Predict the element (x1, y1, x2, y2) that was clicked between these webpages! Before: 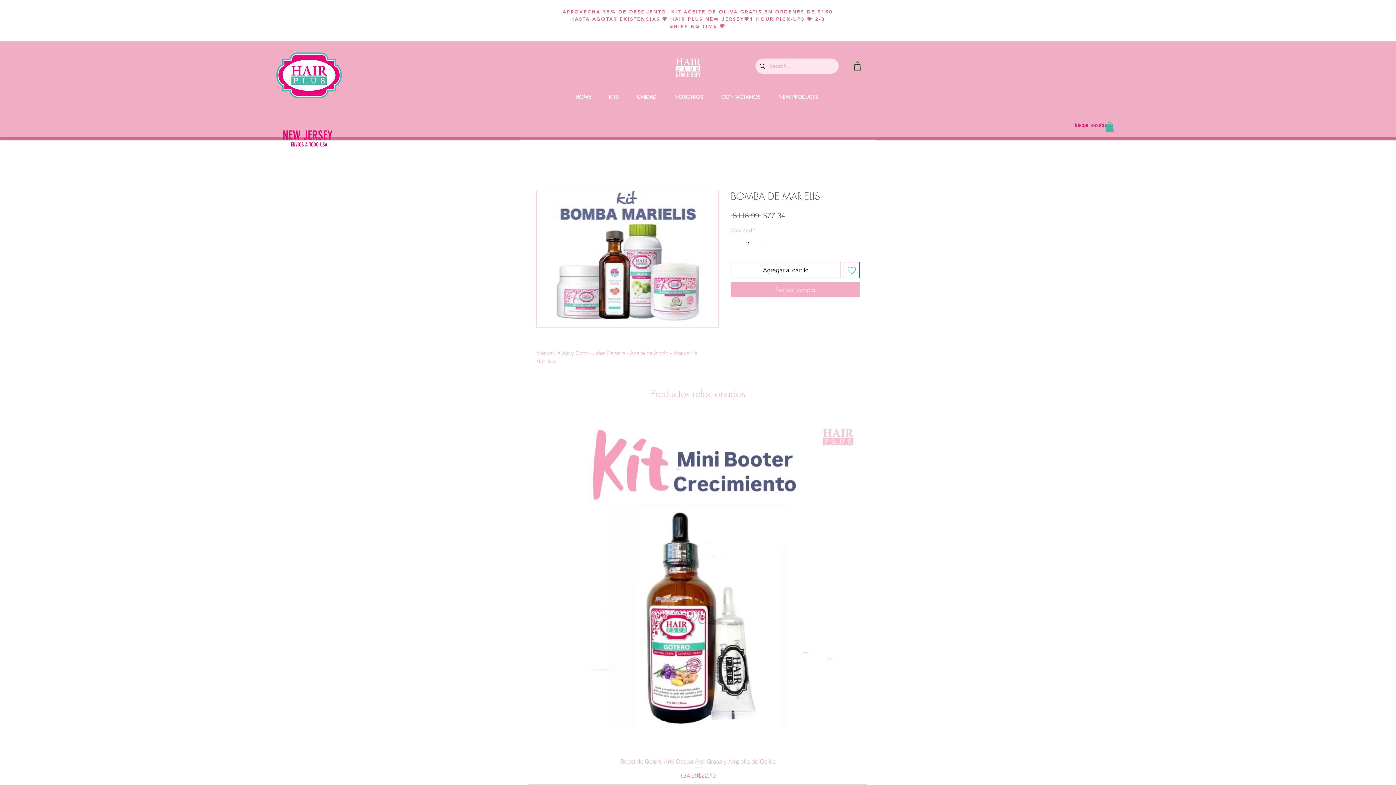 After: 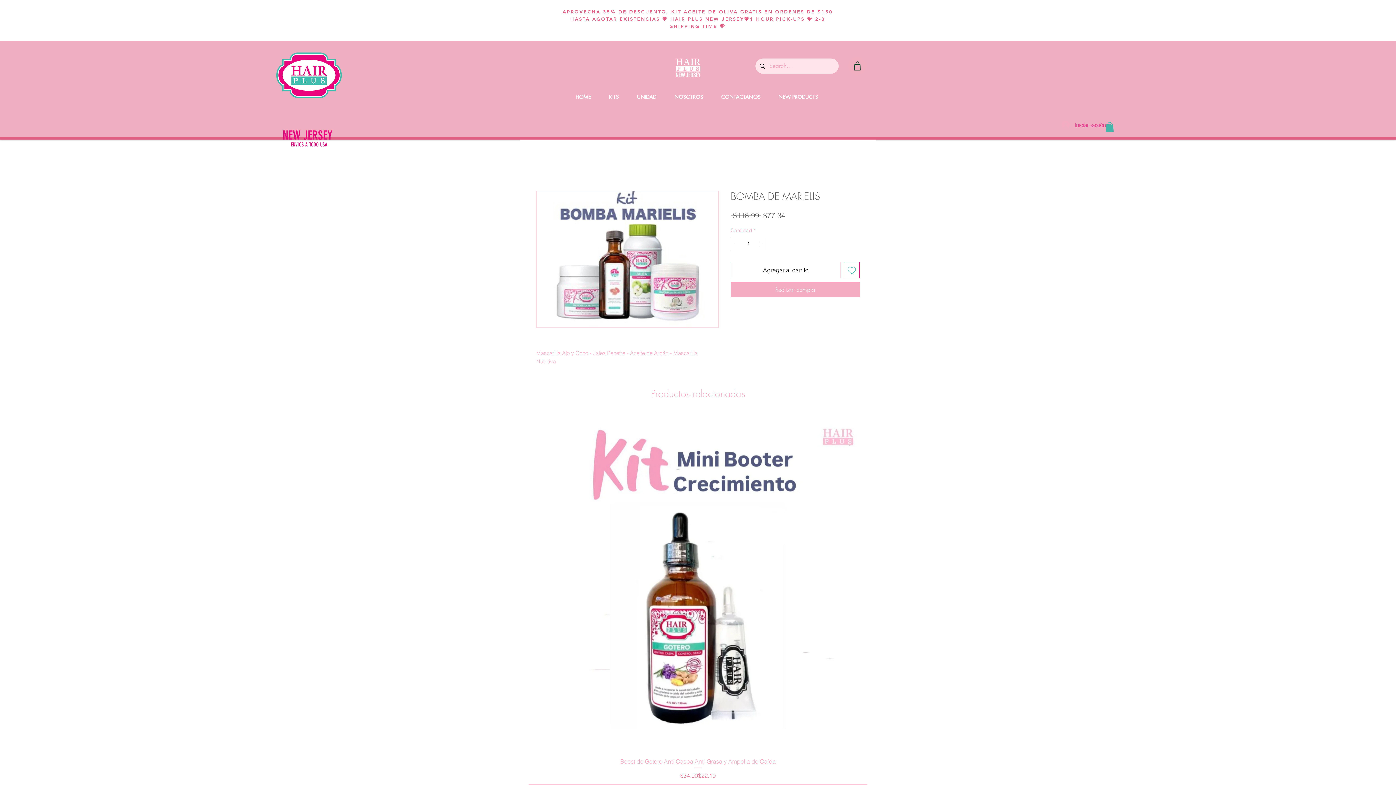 Action: label: Iniciar sesión bbox: (1056, 118, 1100, 130)